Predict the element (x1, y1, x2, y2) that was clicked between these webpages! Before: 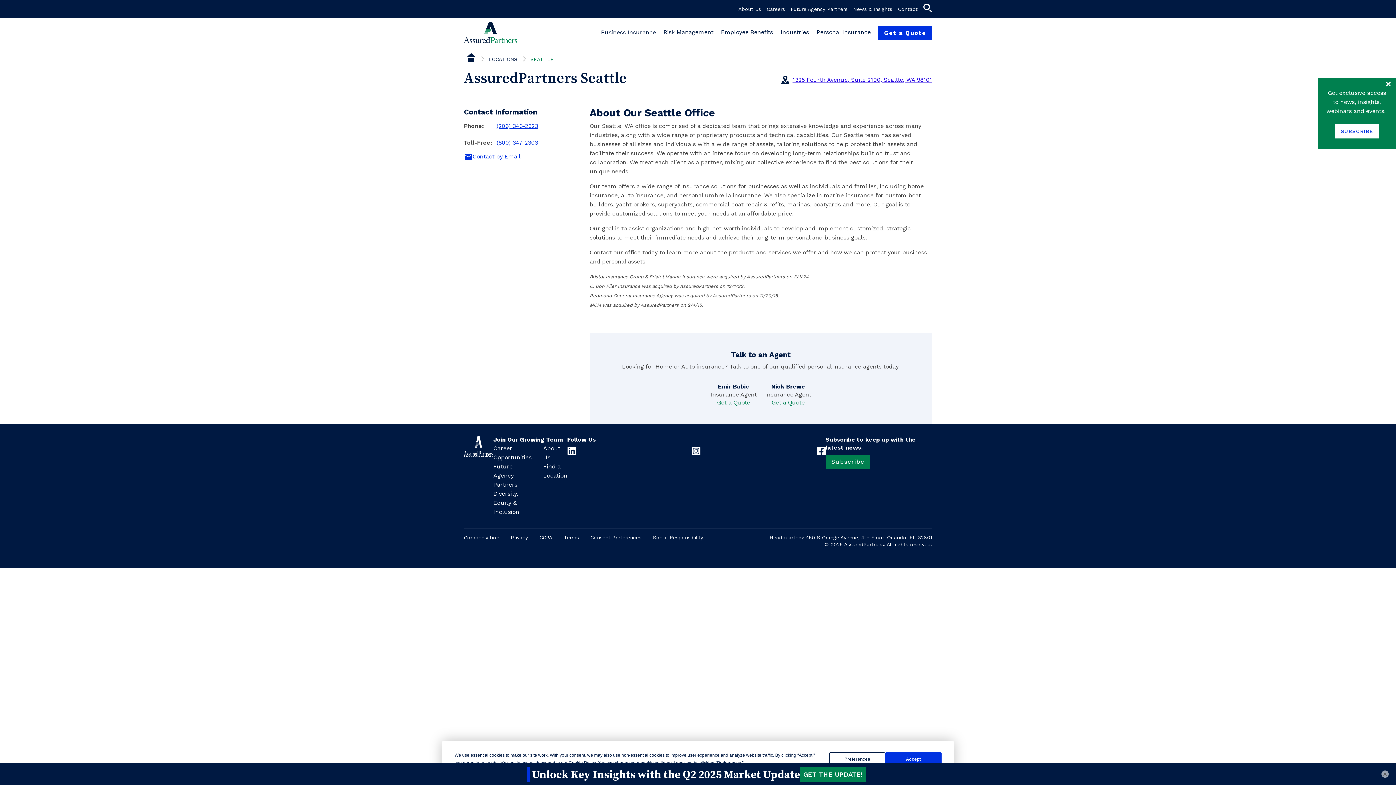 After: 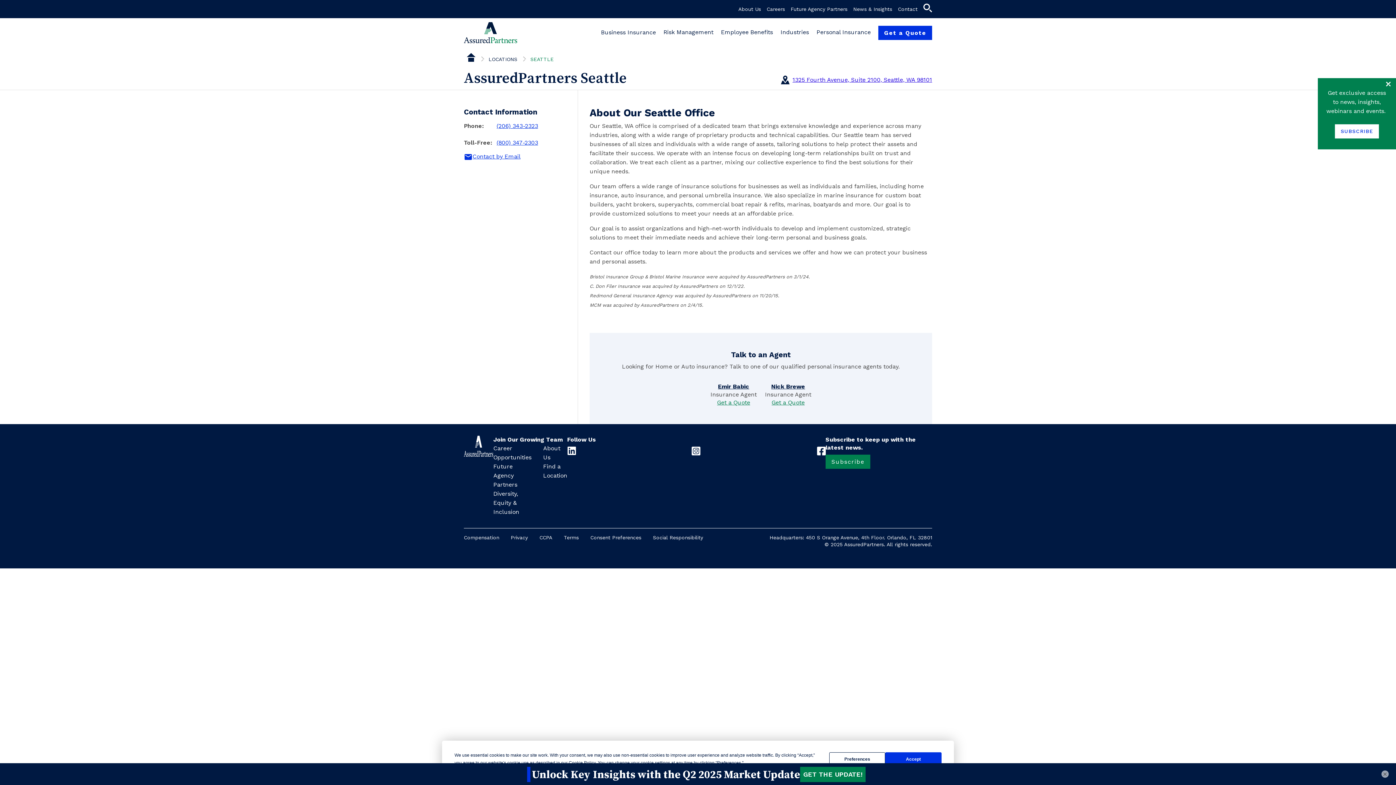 Action: label: (800) 347-2303 bbox: (496, 138, 538, 146)